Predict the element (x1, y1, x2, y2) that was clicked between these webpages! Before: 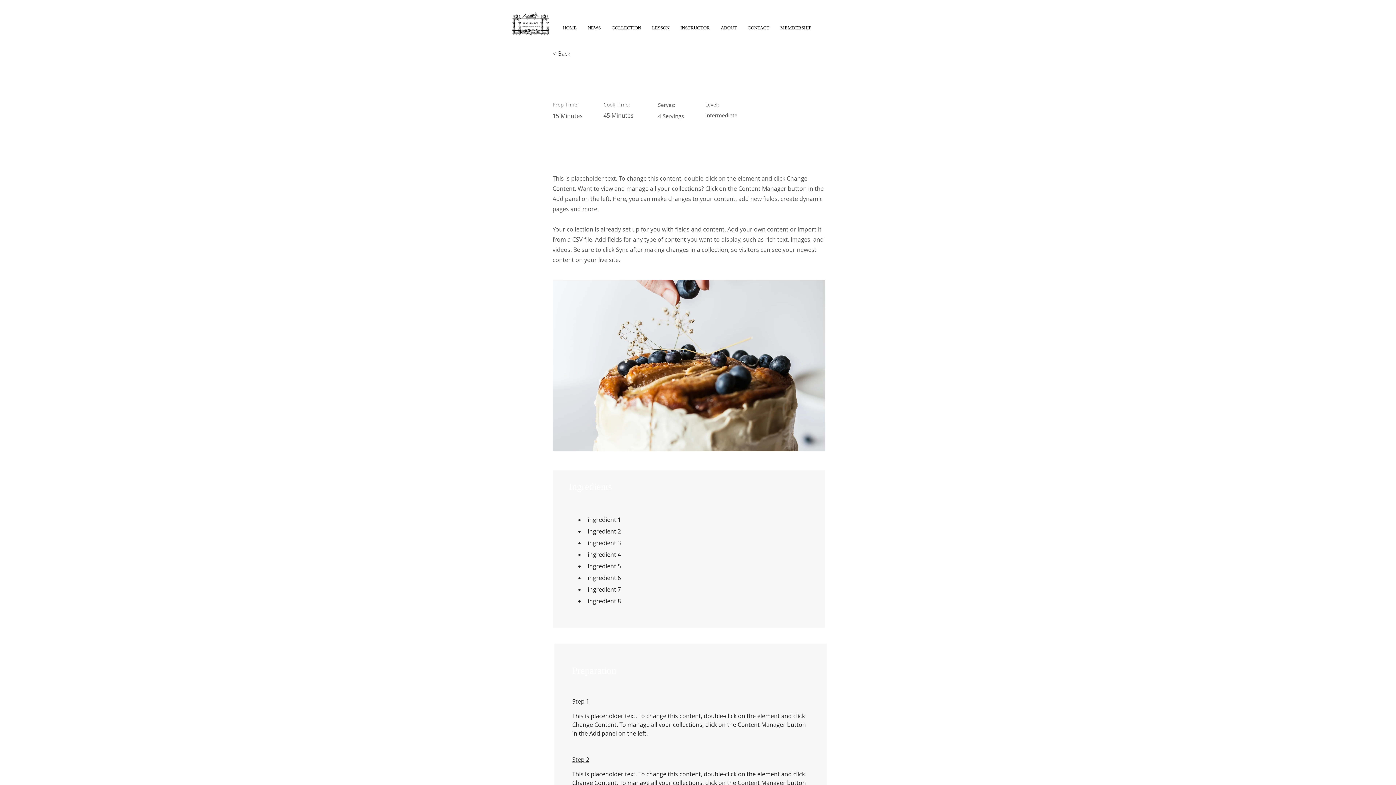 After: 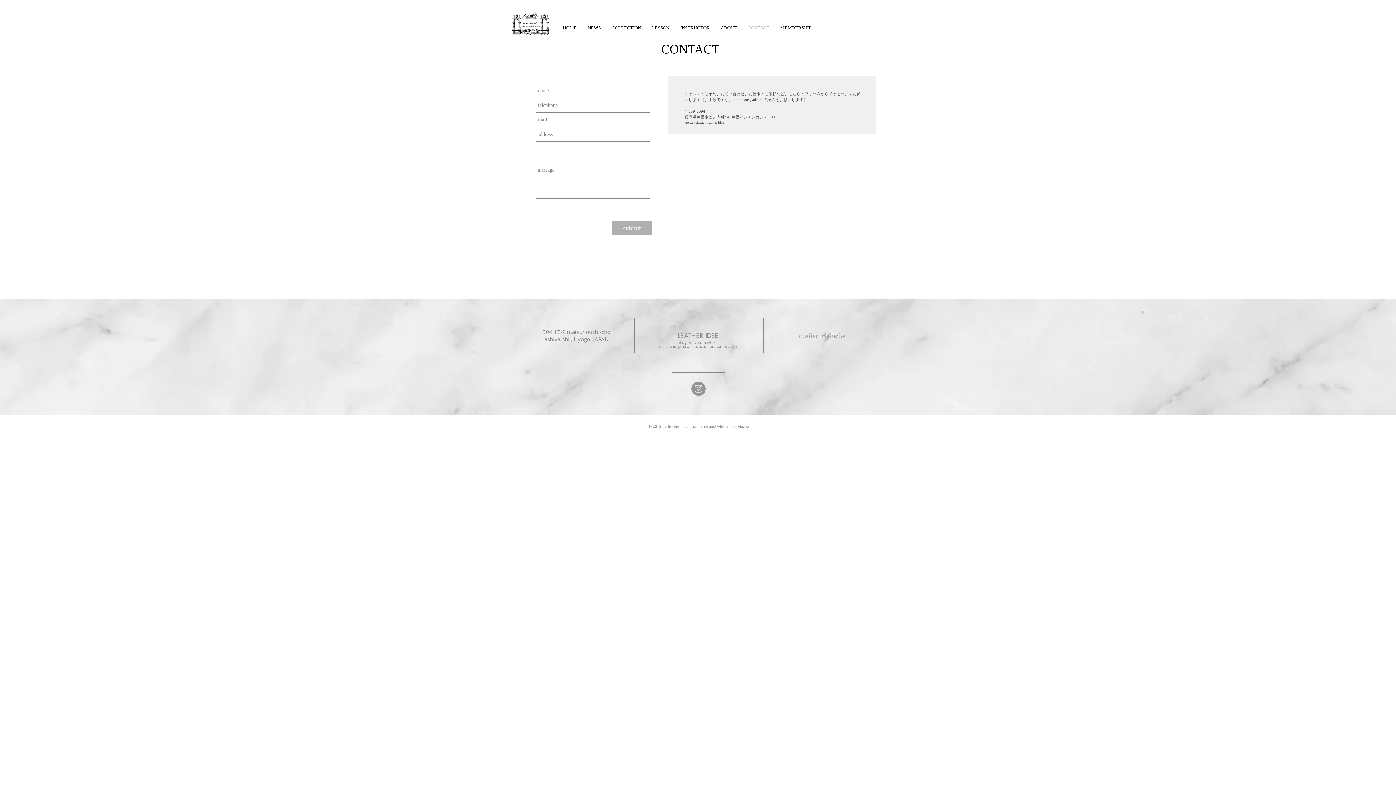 Action: label: CONTACT bbox: (742, 20, 775, 35)